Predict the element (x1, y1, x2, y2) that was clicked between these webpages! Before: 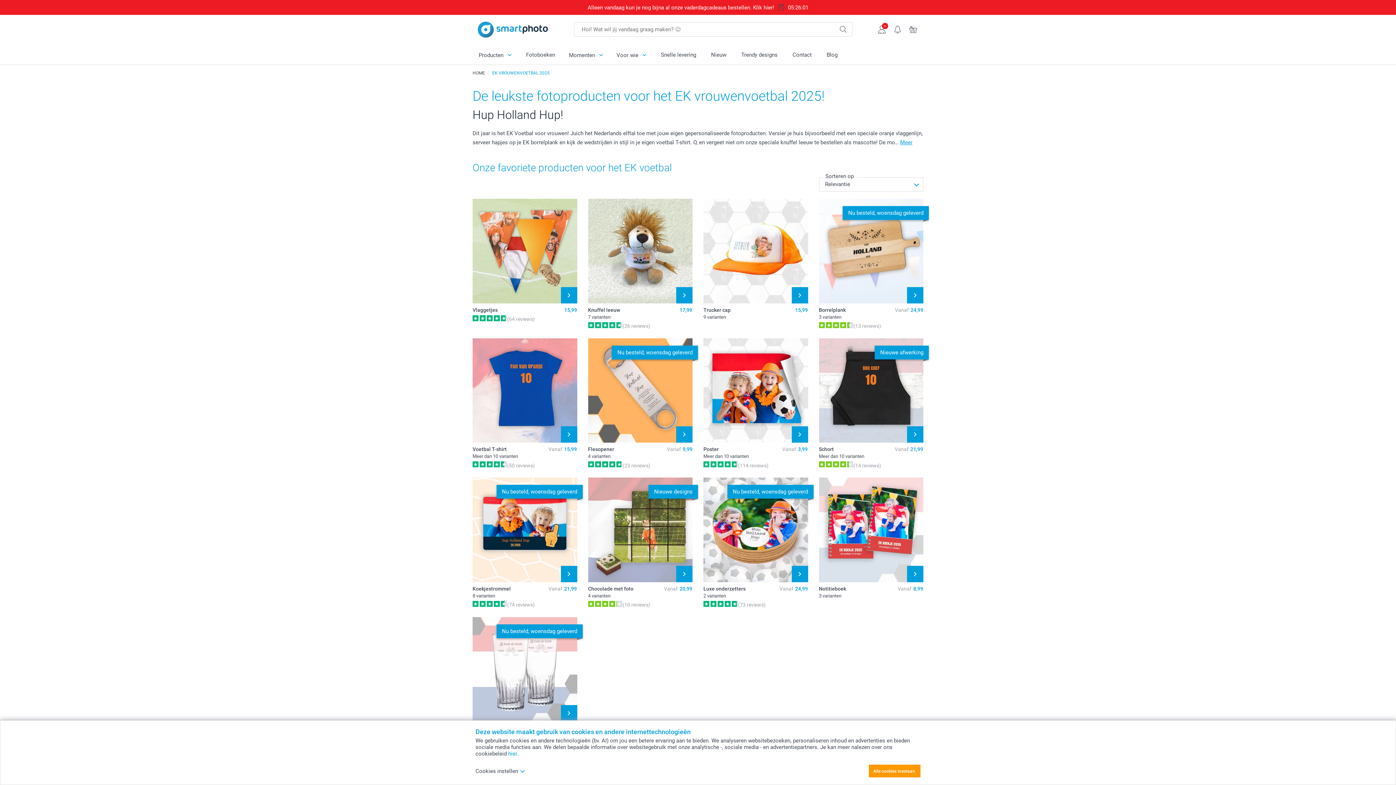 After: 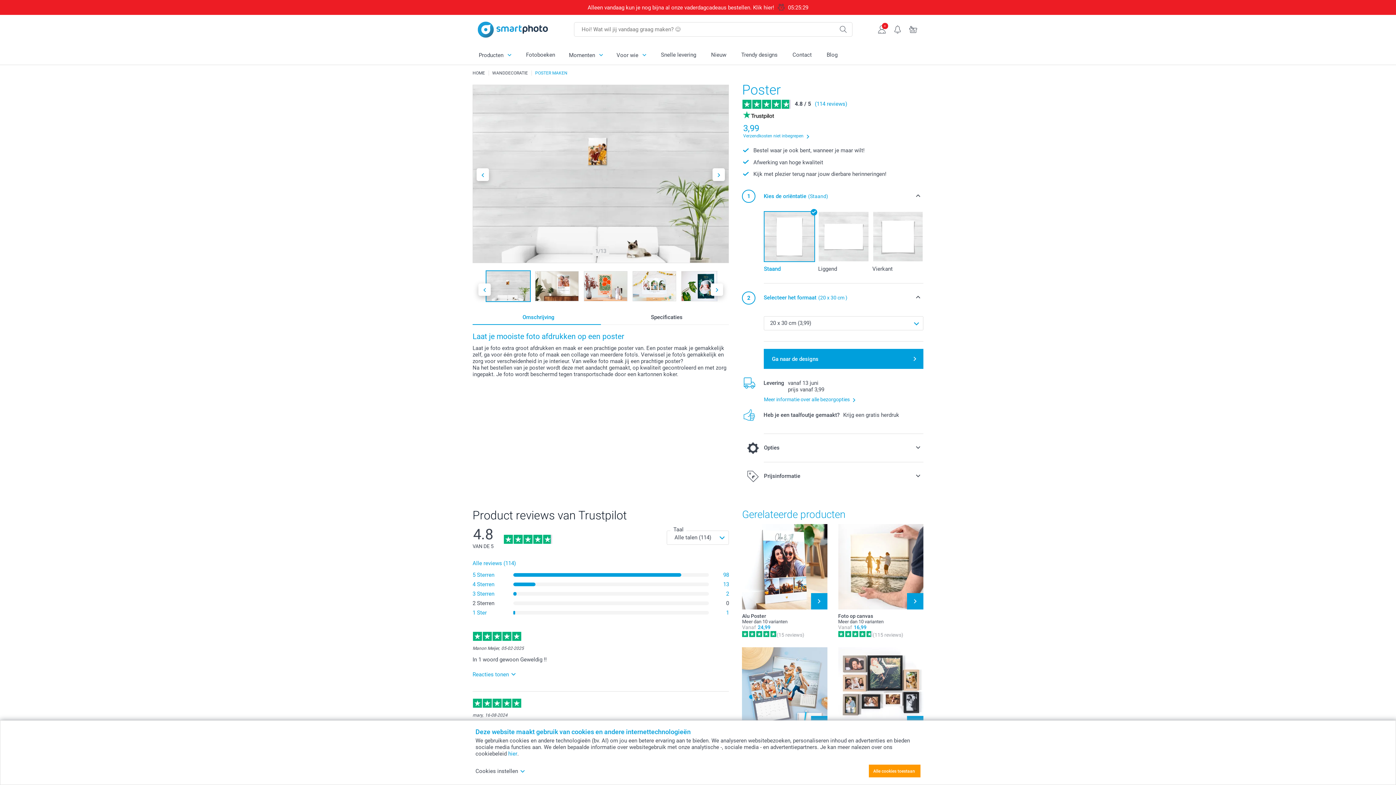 Action: bbox: (703, 338, 808, 442)